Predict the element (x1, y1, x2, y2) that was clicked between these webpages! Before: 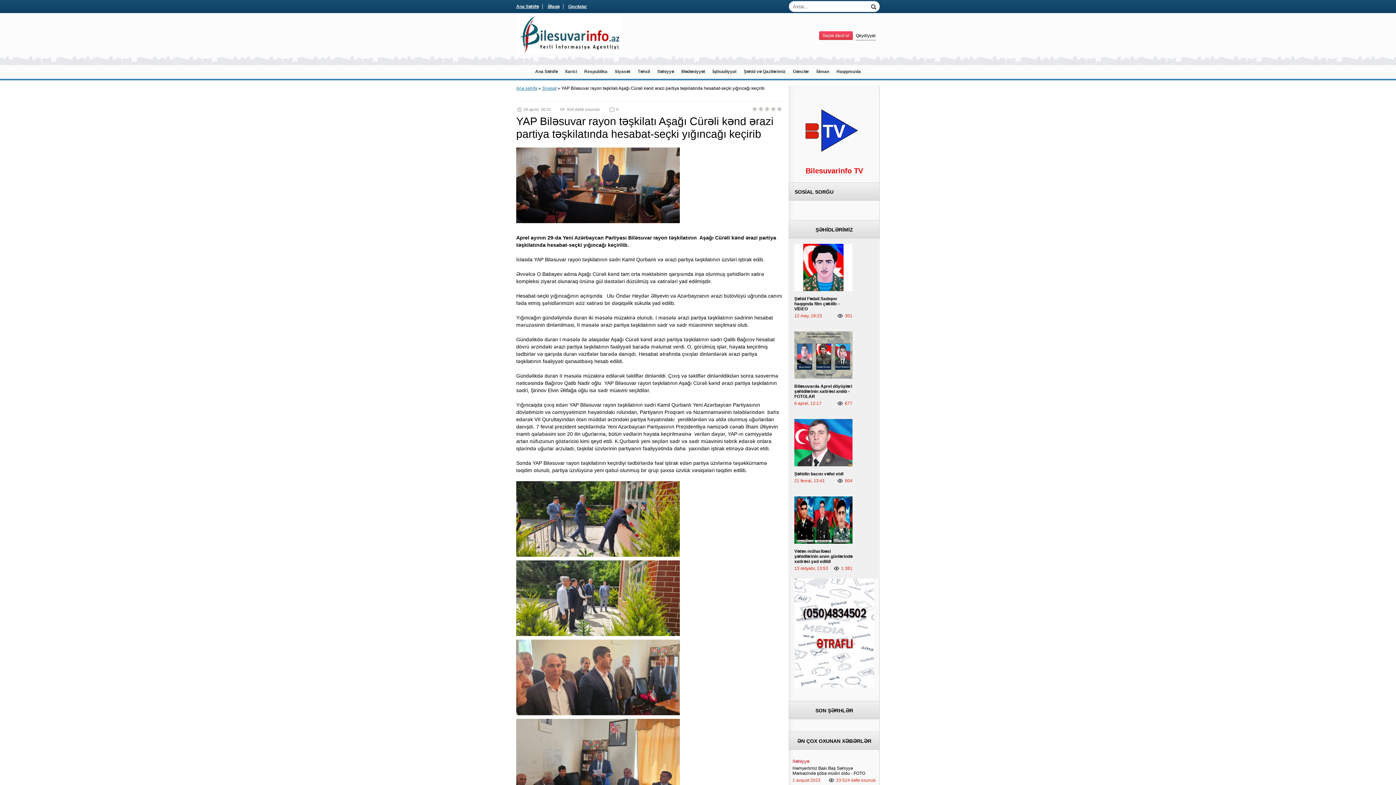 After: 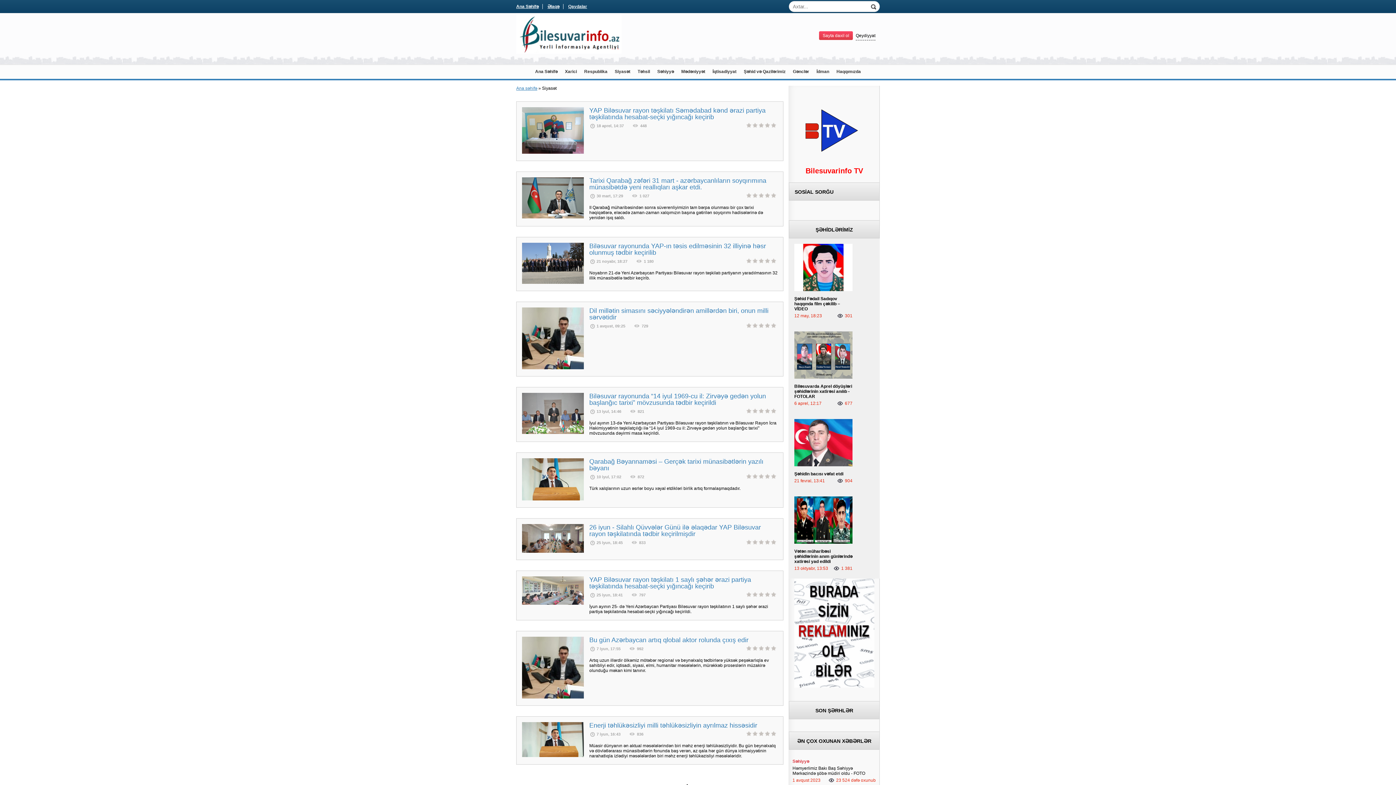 Action: label: Siyasət bbox: (611, 65, 634, 78)